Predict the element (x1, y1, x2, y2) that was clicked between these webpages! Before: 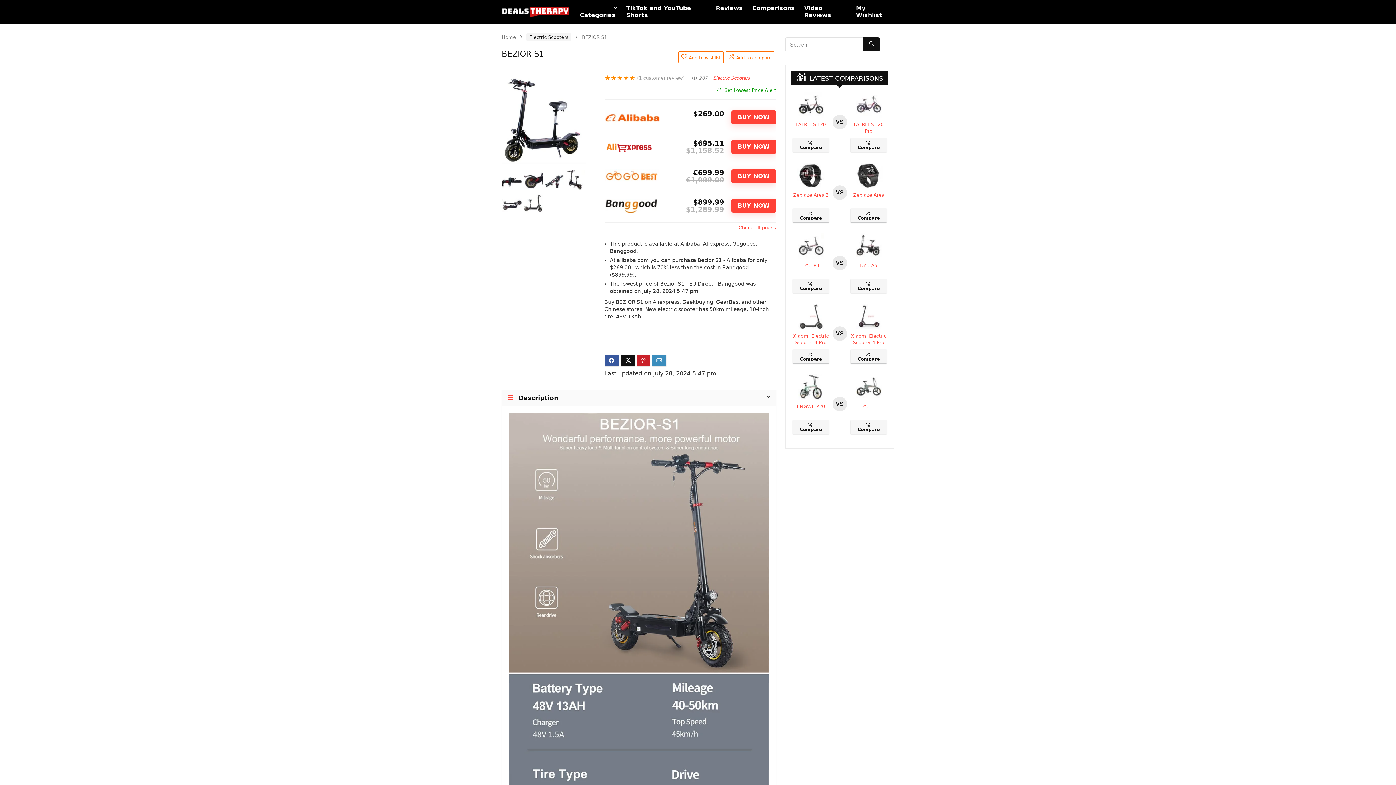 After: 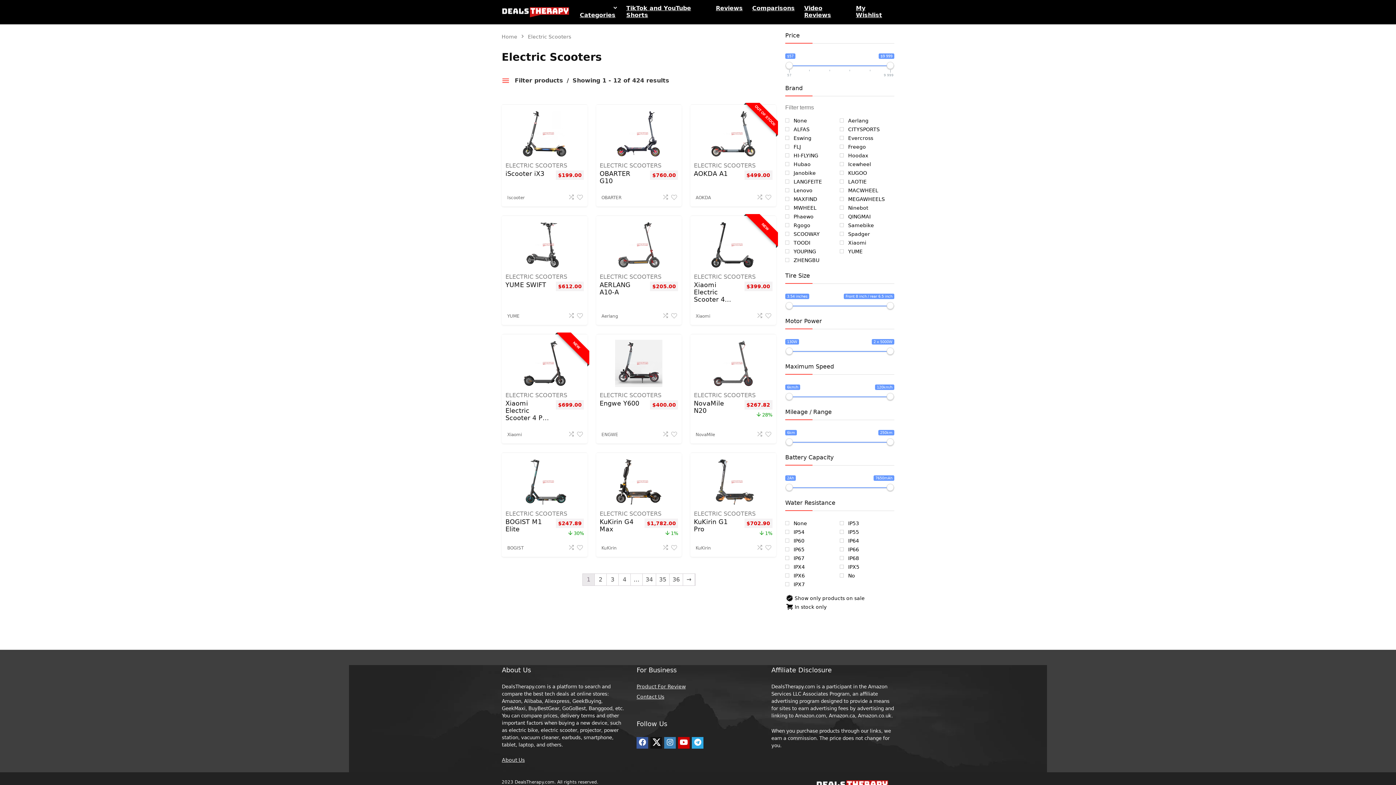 Action: bbox: (526, 33, 571, 41) label: Electric Scooters